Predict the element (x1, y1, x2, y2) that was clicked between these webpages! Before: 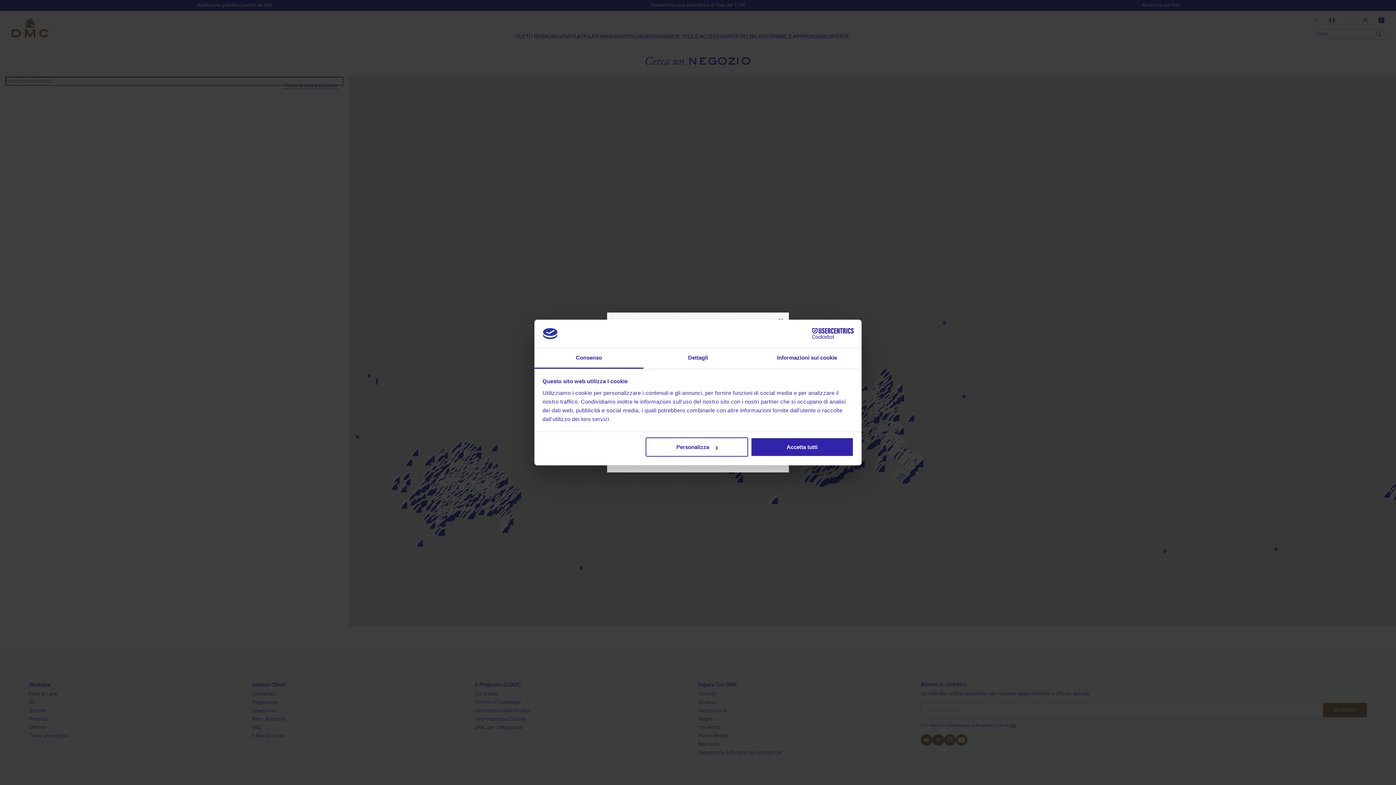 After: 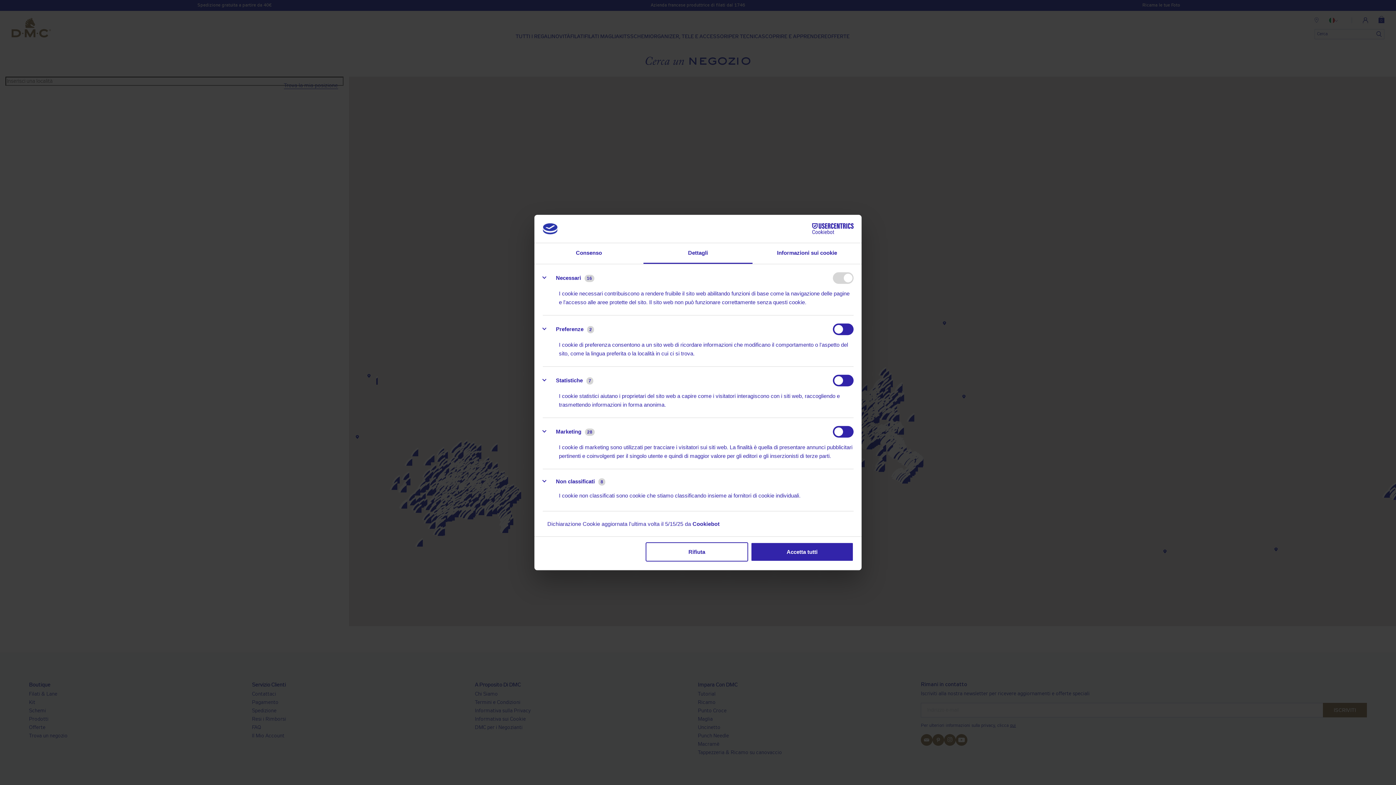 Action: label: Dettagli bbox: (643, 348, 752, 368)